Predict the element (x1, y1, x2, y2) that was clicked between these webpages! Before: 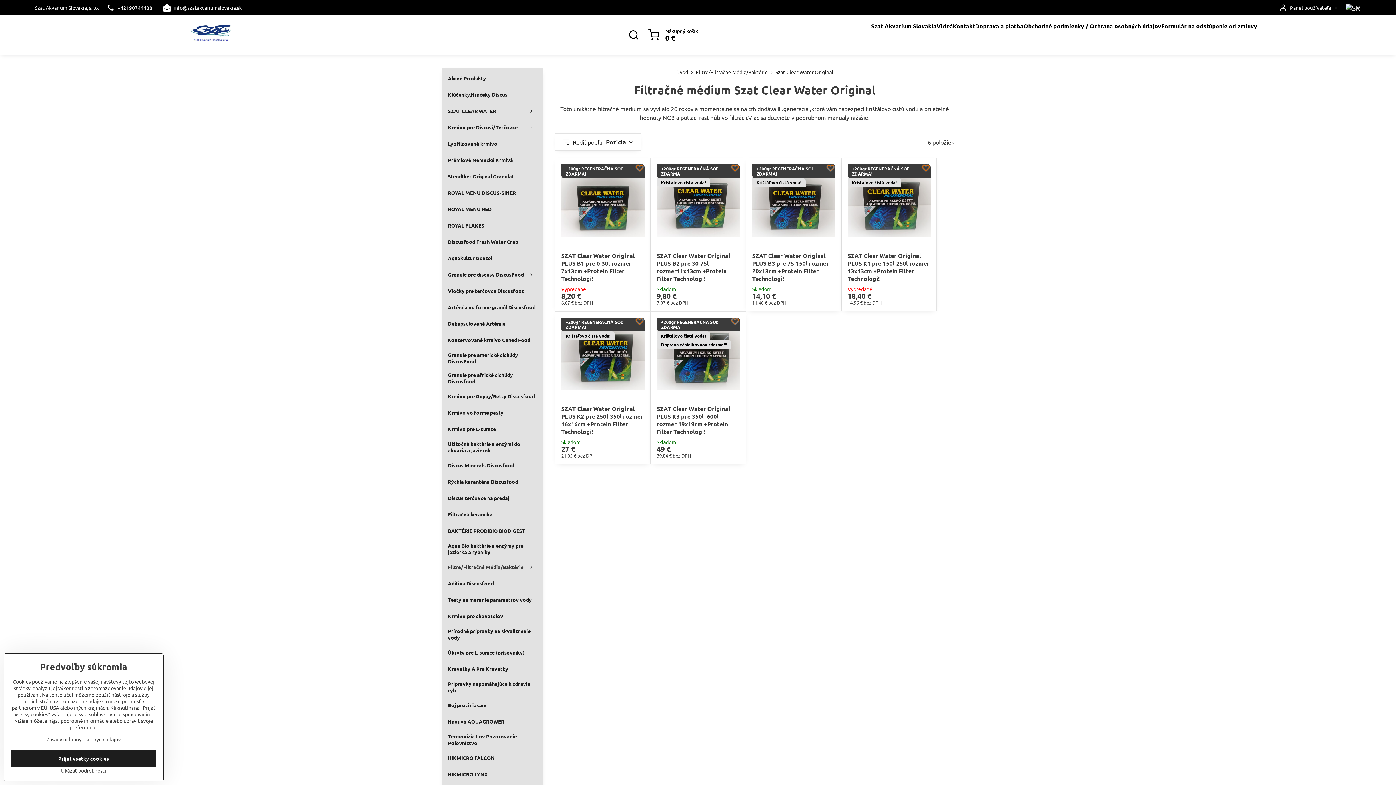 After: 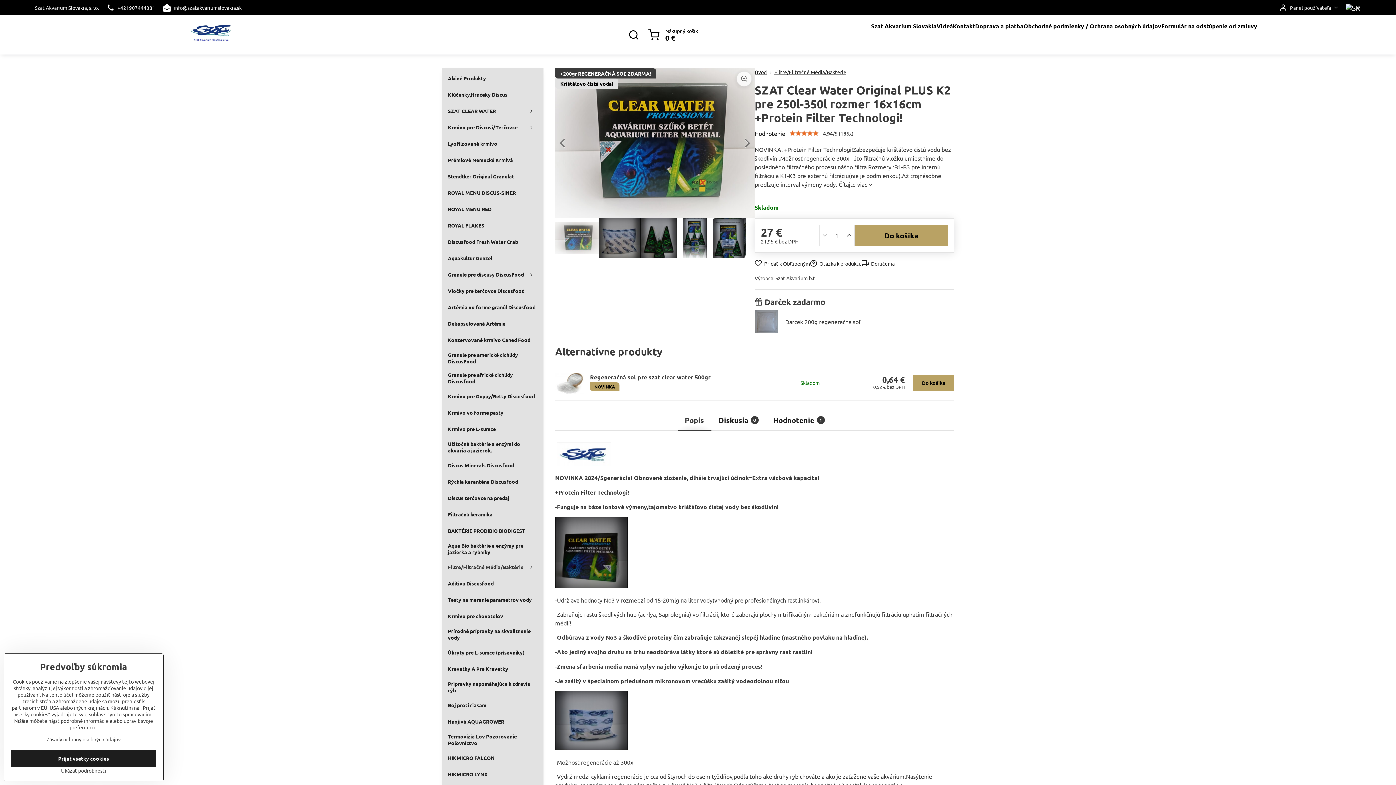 Action: bbox: (561, 317, 644, 400)